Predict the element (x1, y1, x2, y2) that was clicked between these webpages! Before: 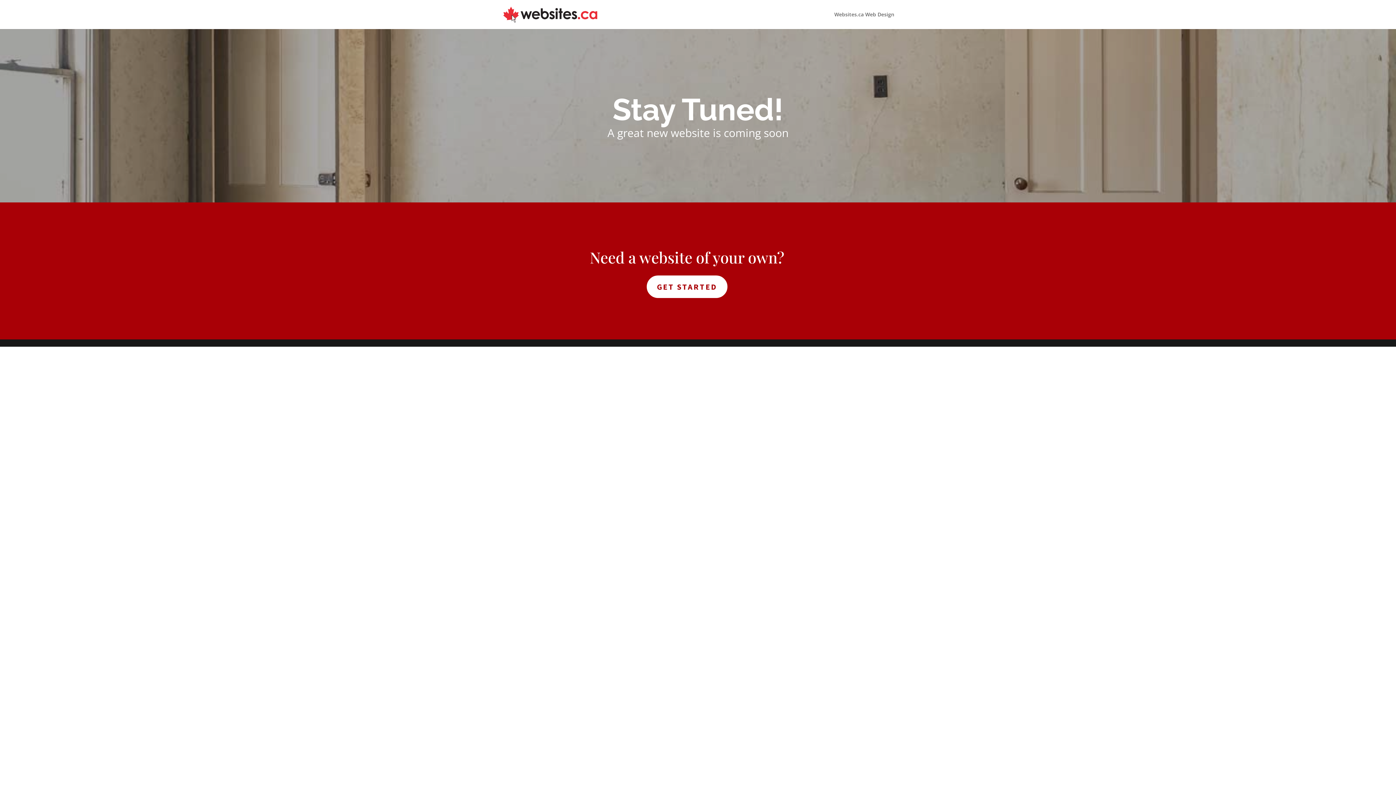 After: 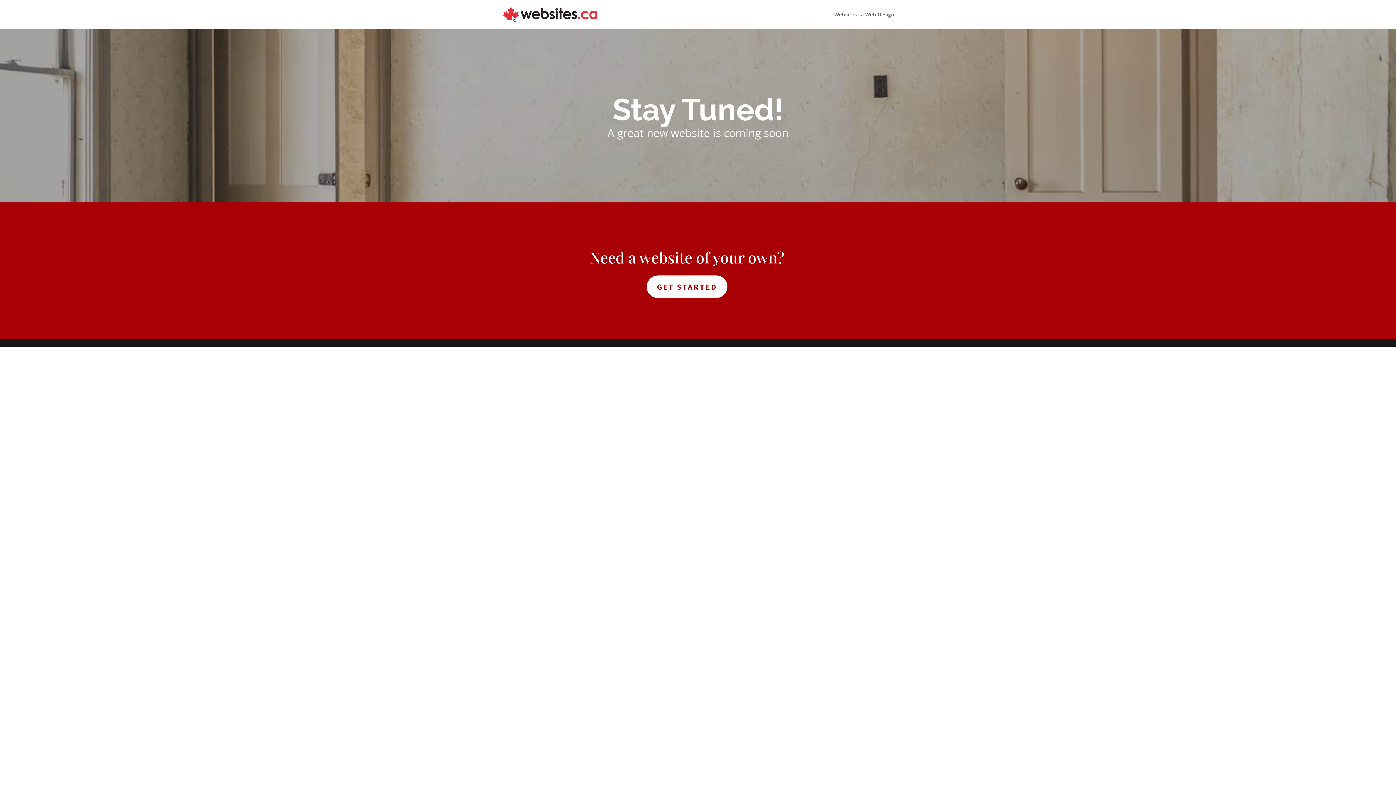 Action: bbox: (503, 10, 597, 17)